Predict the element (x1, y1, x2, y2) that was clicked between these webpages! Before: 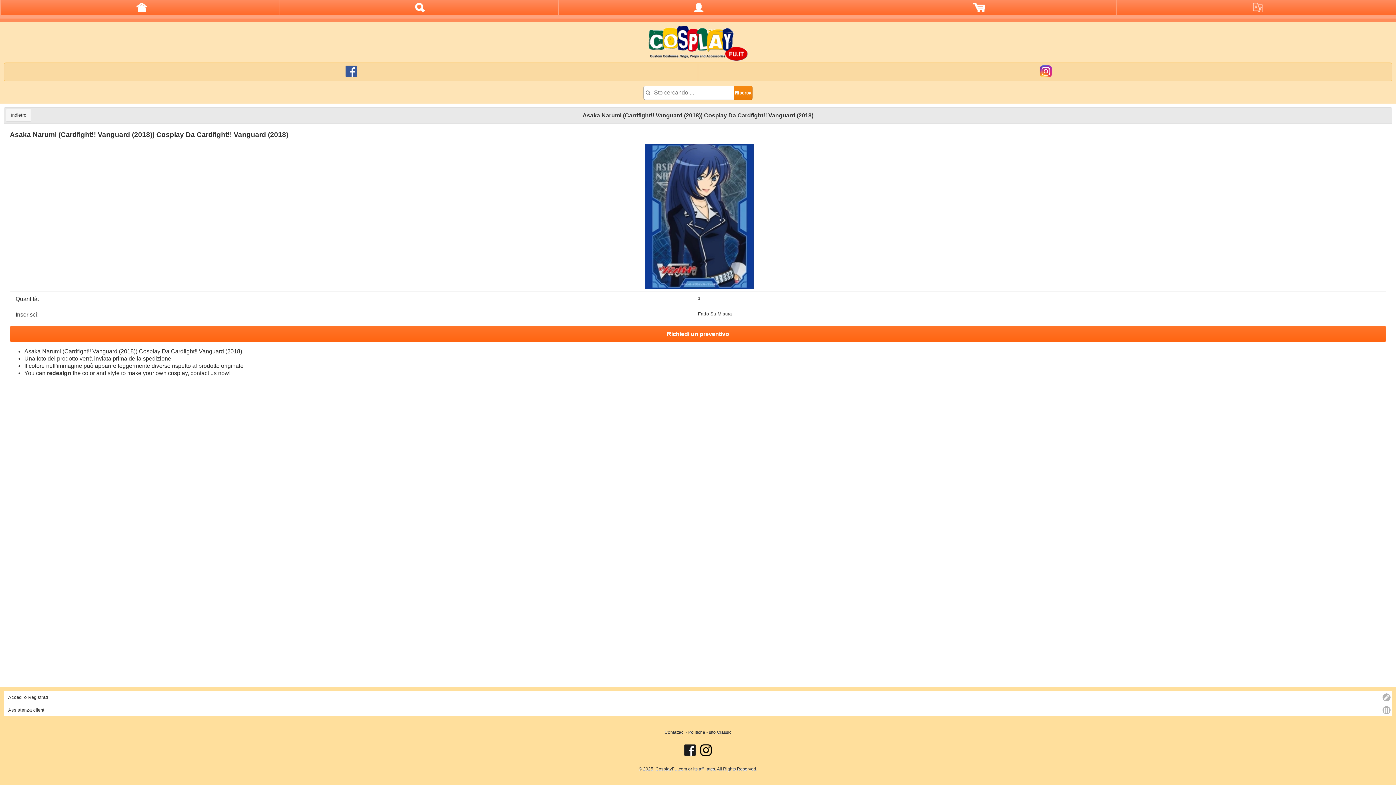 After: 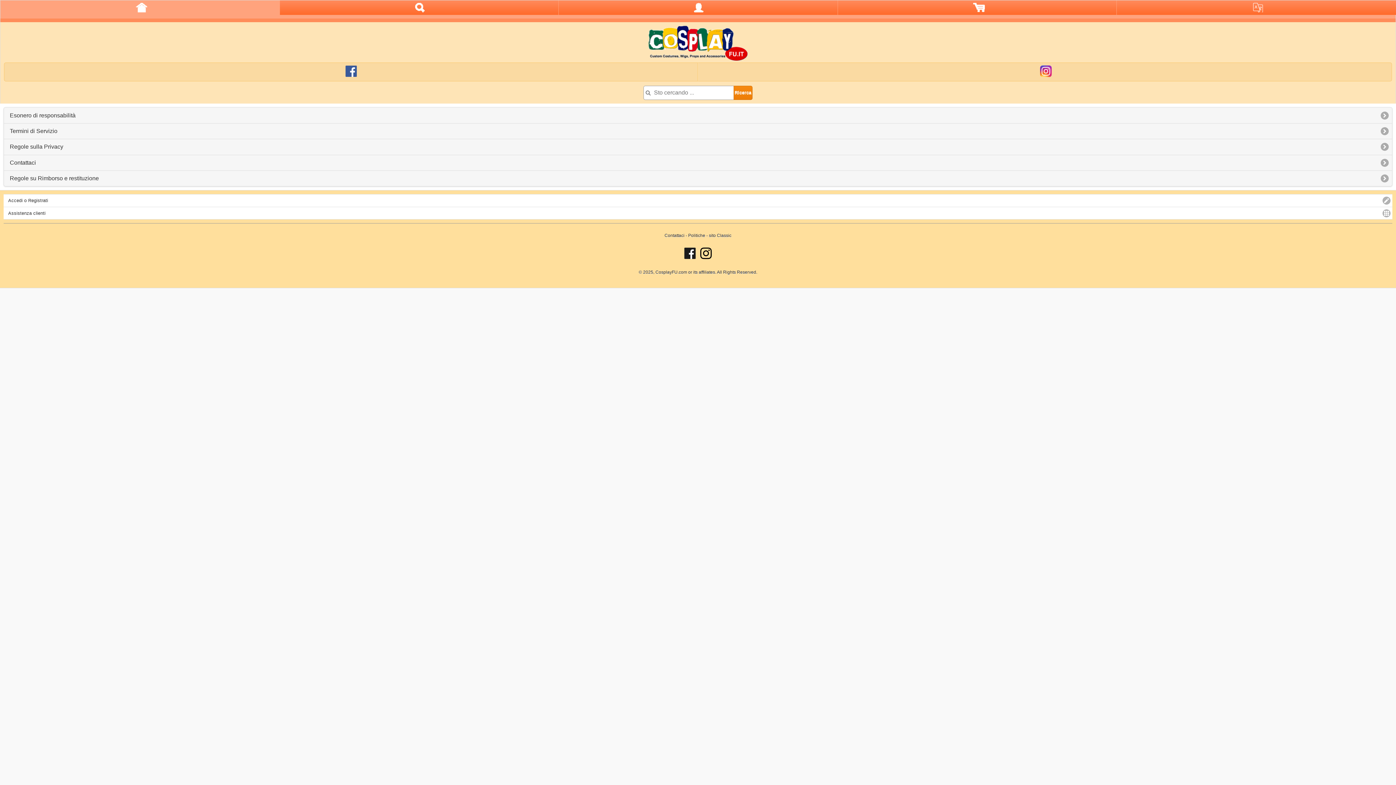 Action: label: Politiche bbox: (688, 730, 705, 735)